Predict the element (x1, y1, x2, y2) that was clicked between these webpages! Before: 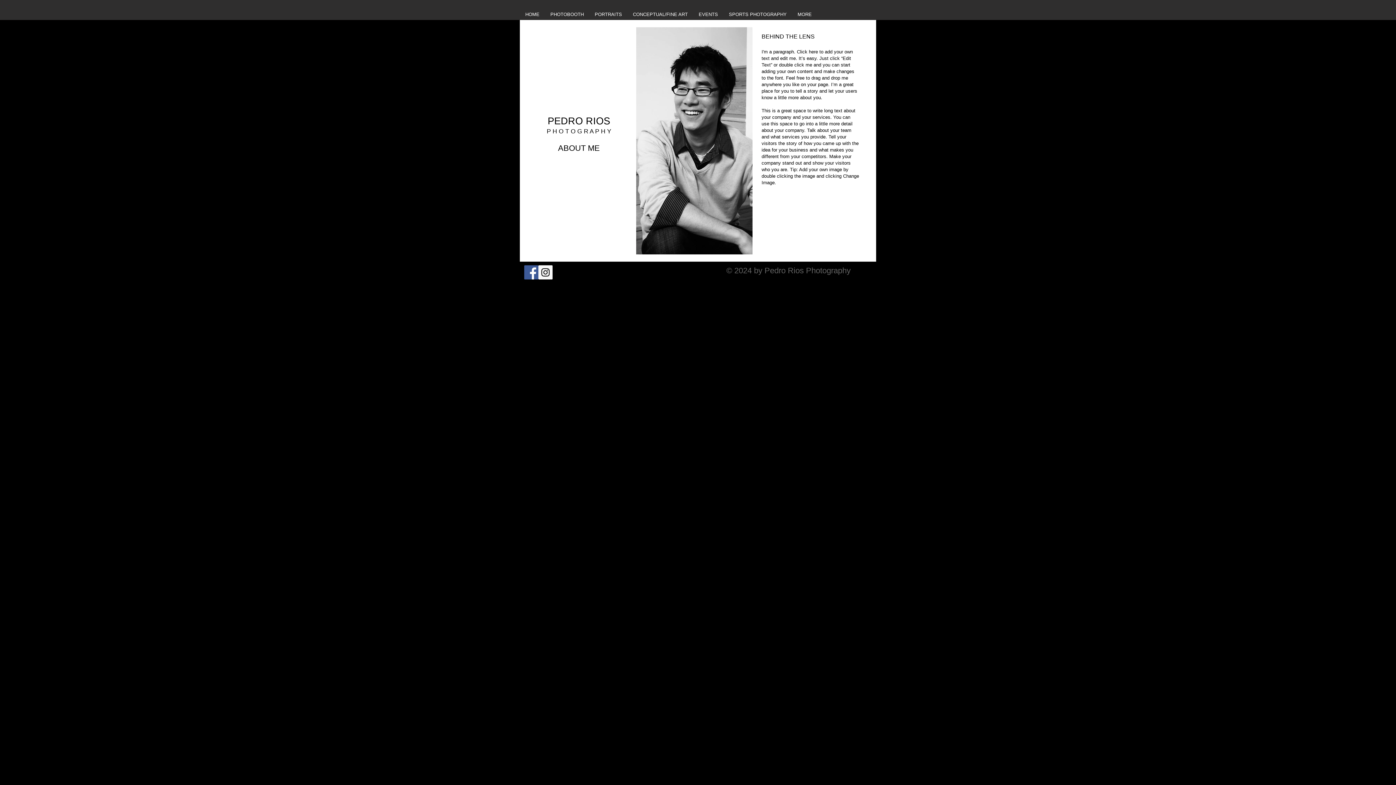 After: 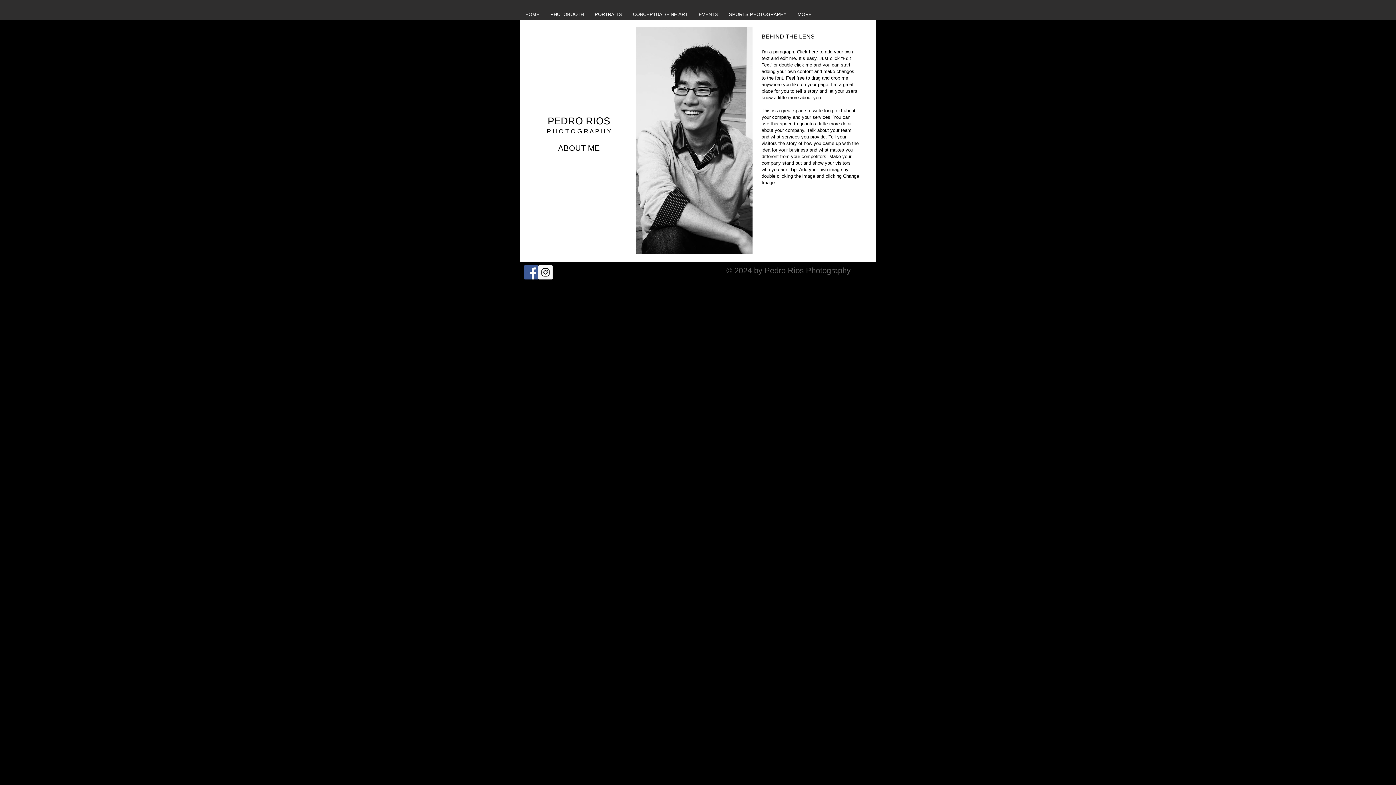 Action: bbox: (524, 265, 538, 279) label: Facebook Social Icon